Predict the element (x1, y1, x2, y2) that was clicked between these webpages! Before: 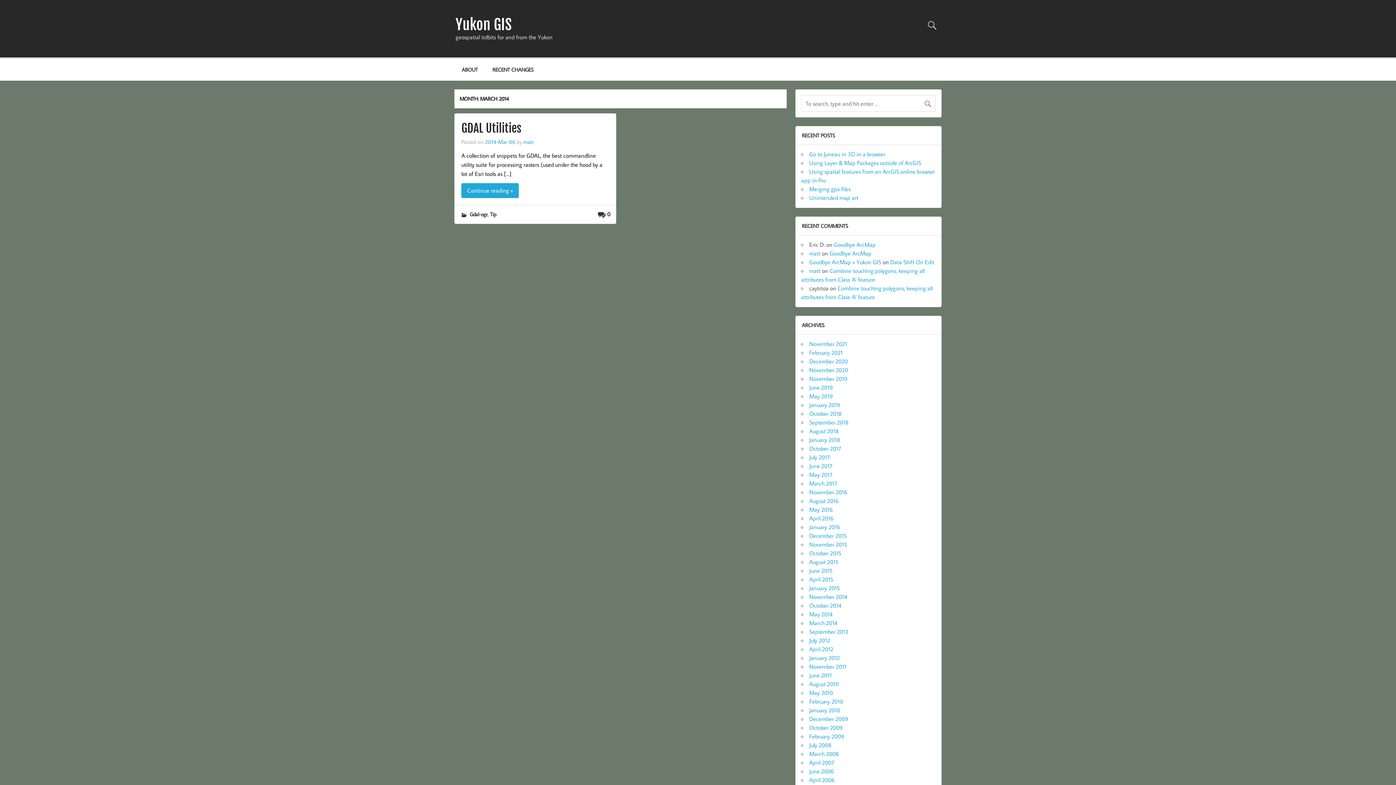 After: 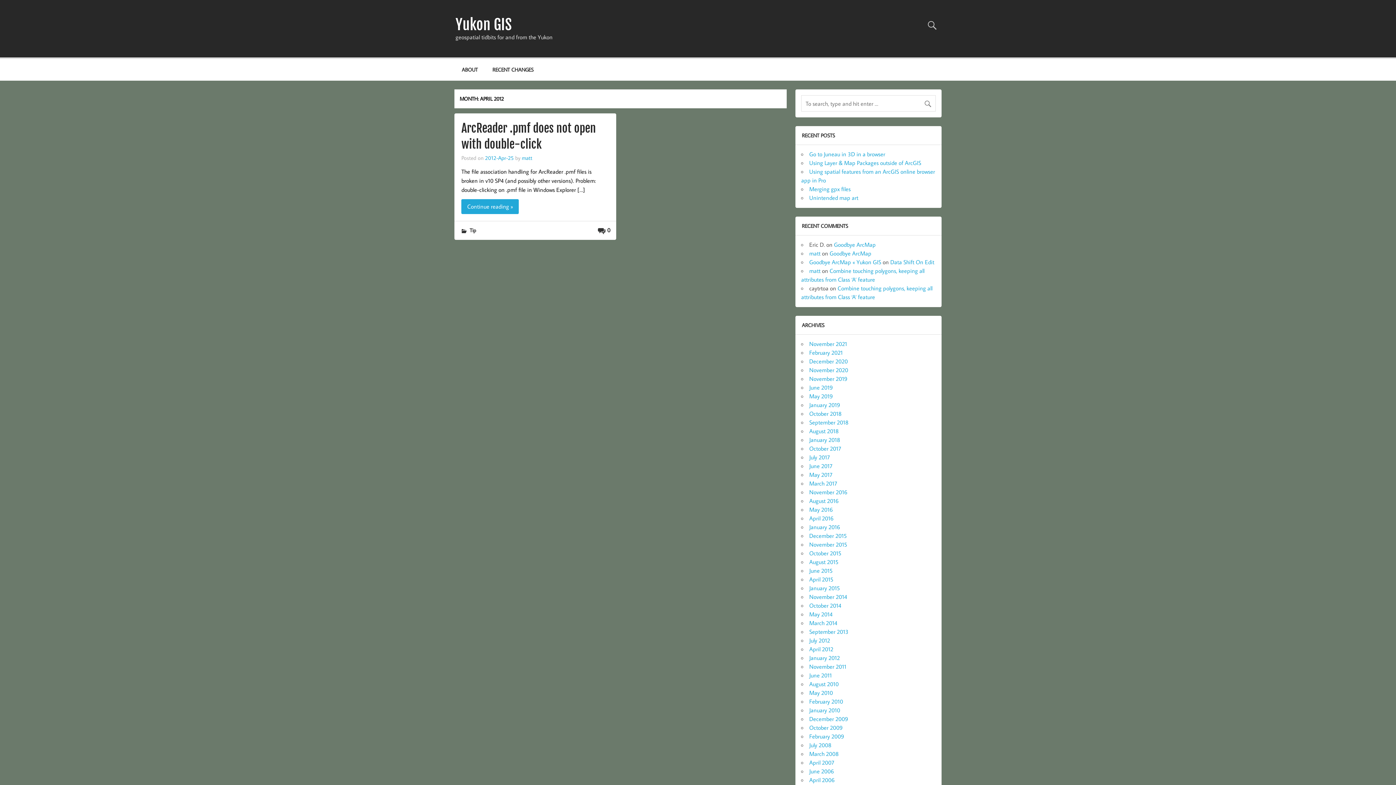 Action: label: April 2012 bbox: (809, 645, 833, 653)